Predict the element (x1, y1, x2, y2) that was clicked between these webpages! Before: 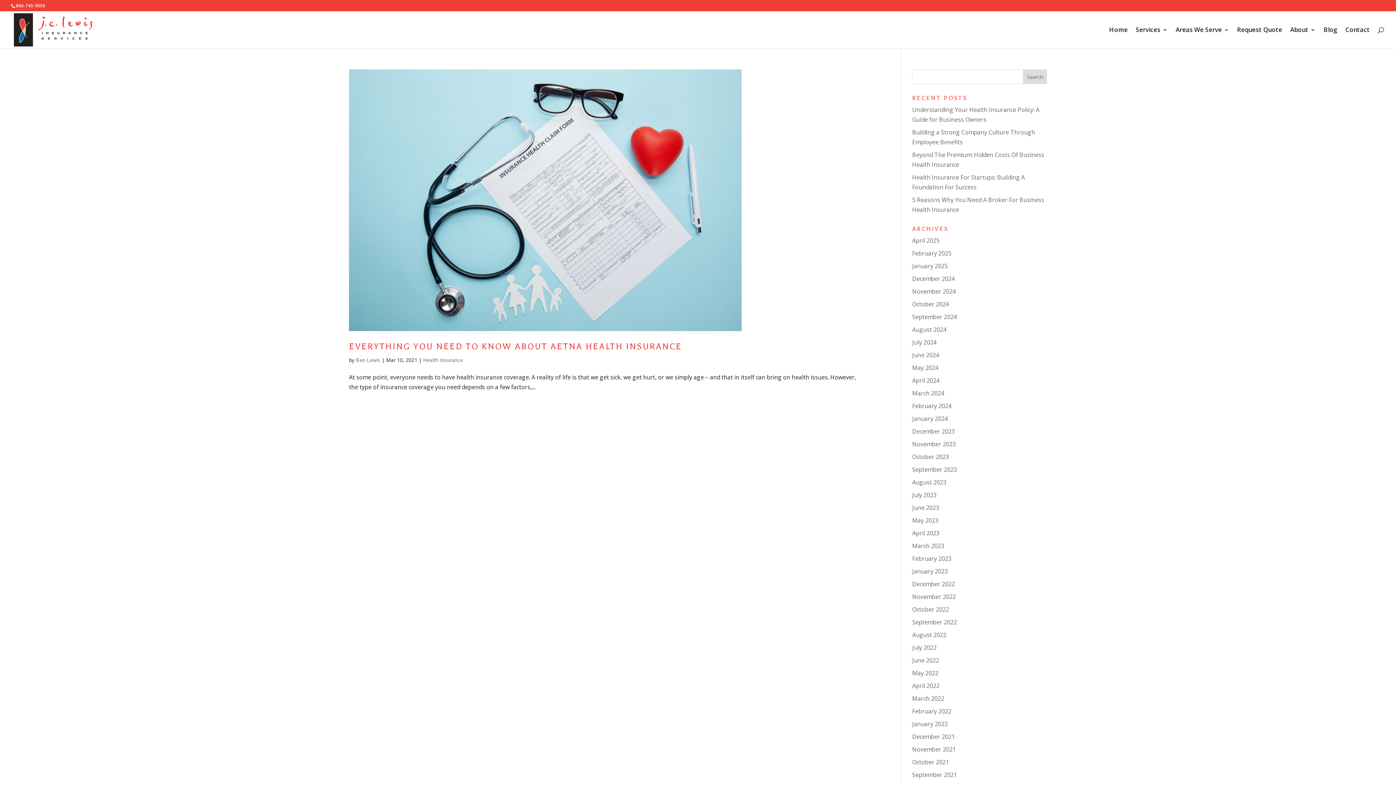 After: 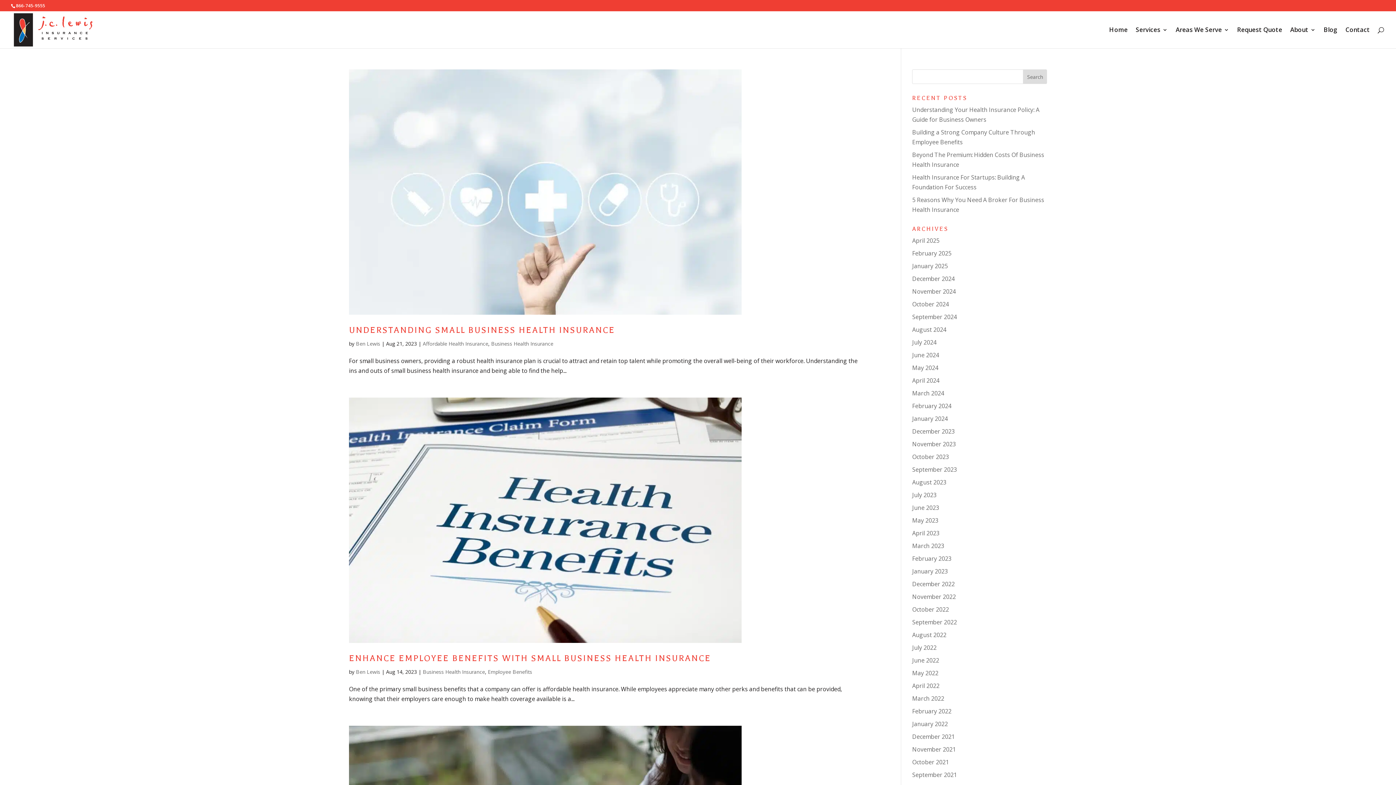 Action: bbox: (912, 478, 946, 486) label: August 2023